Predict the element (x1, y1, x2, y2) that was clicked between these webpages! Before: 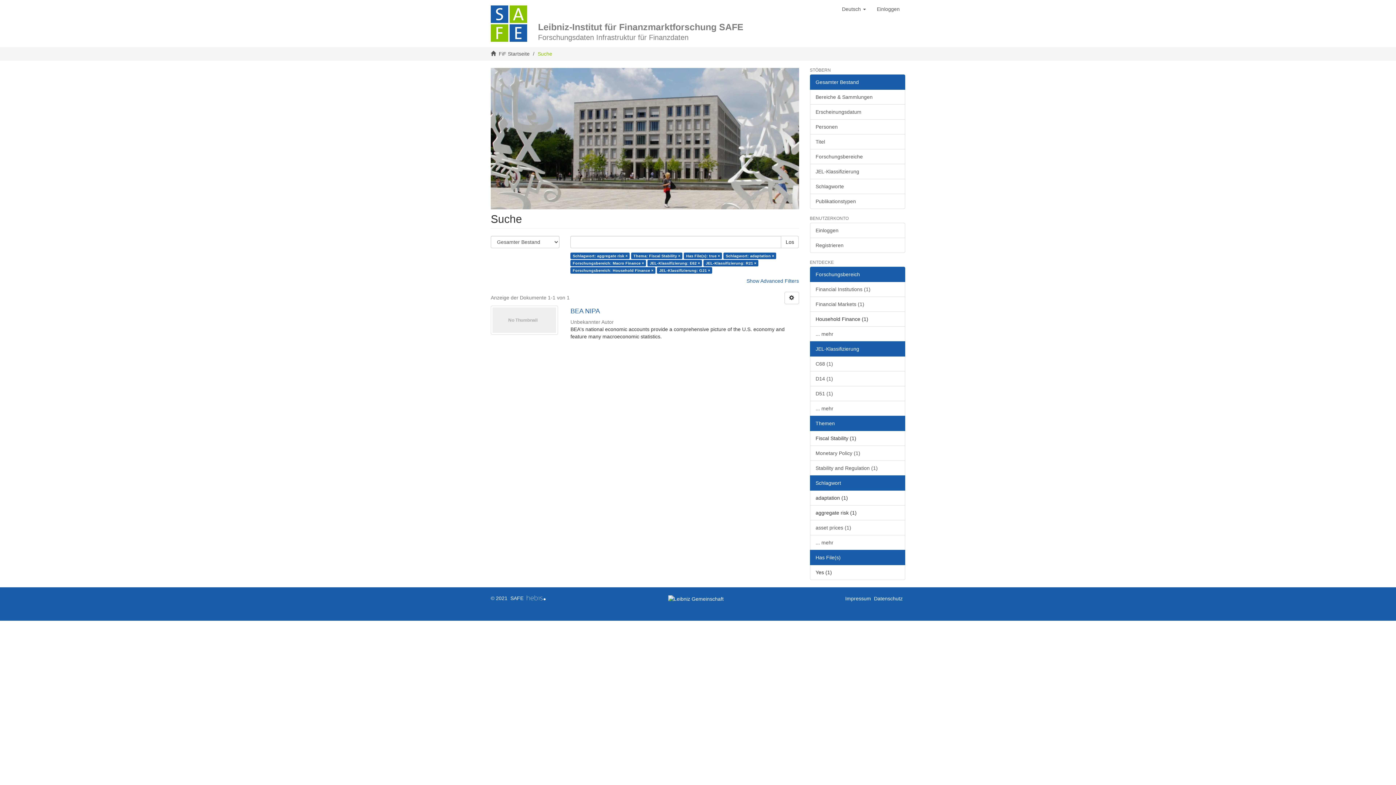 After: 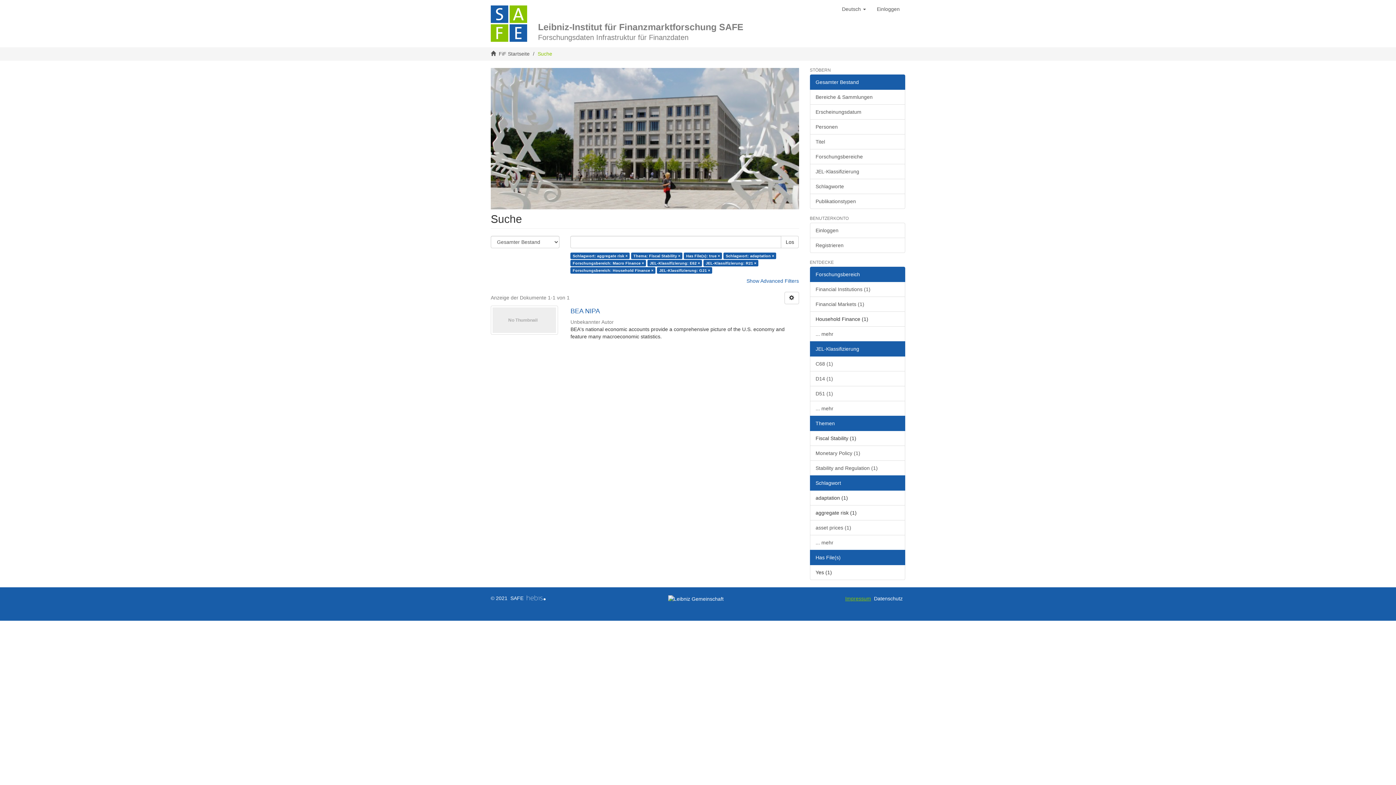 Action: bbox: (845, 596, 871, 601) label: Impressum